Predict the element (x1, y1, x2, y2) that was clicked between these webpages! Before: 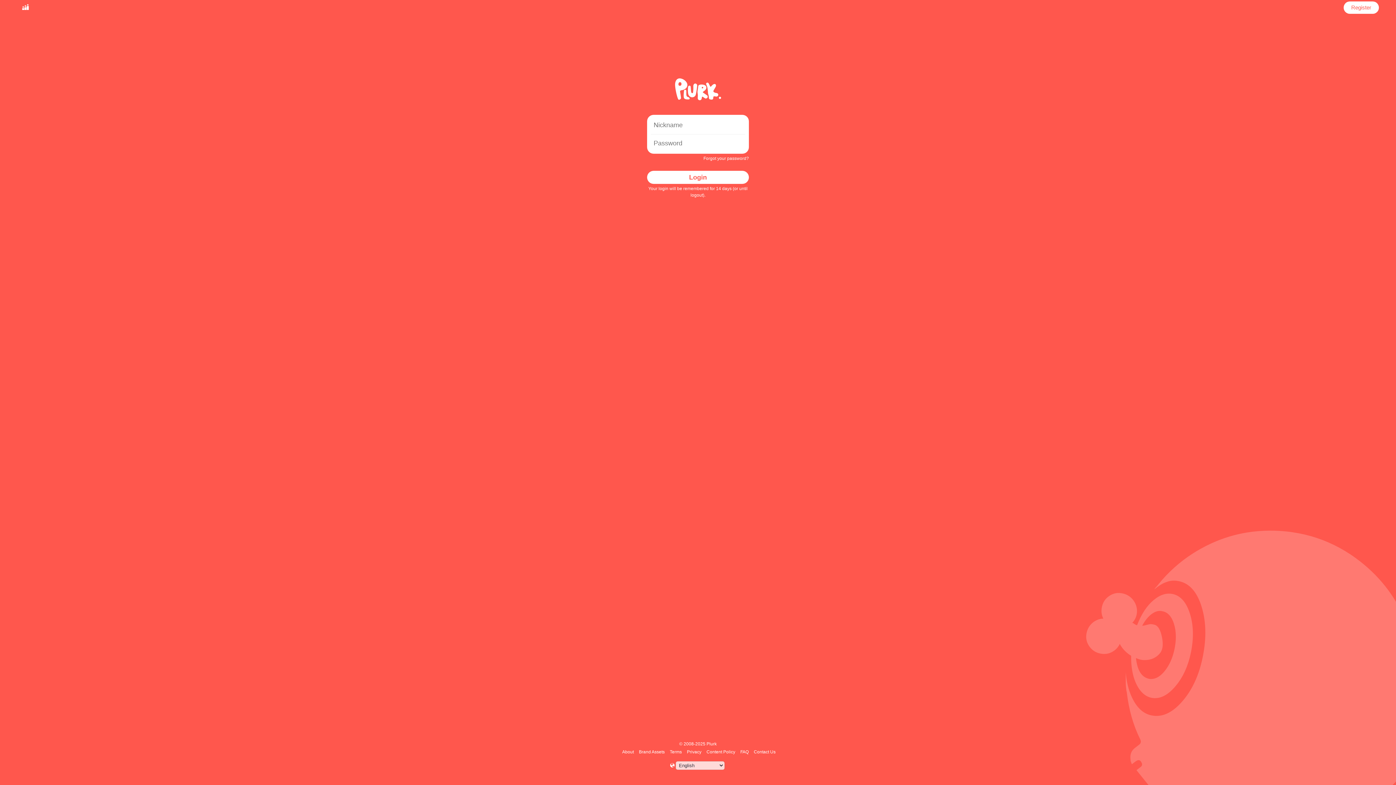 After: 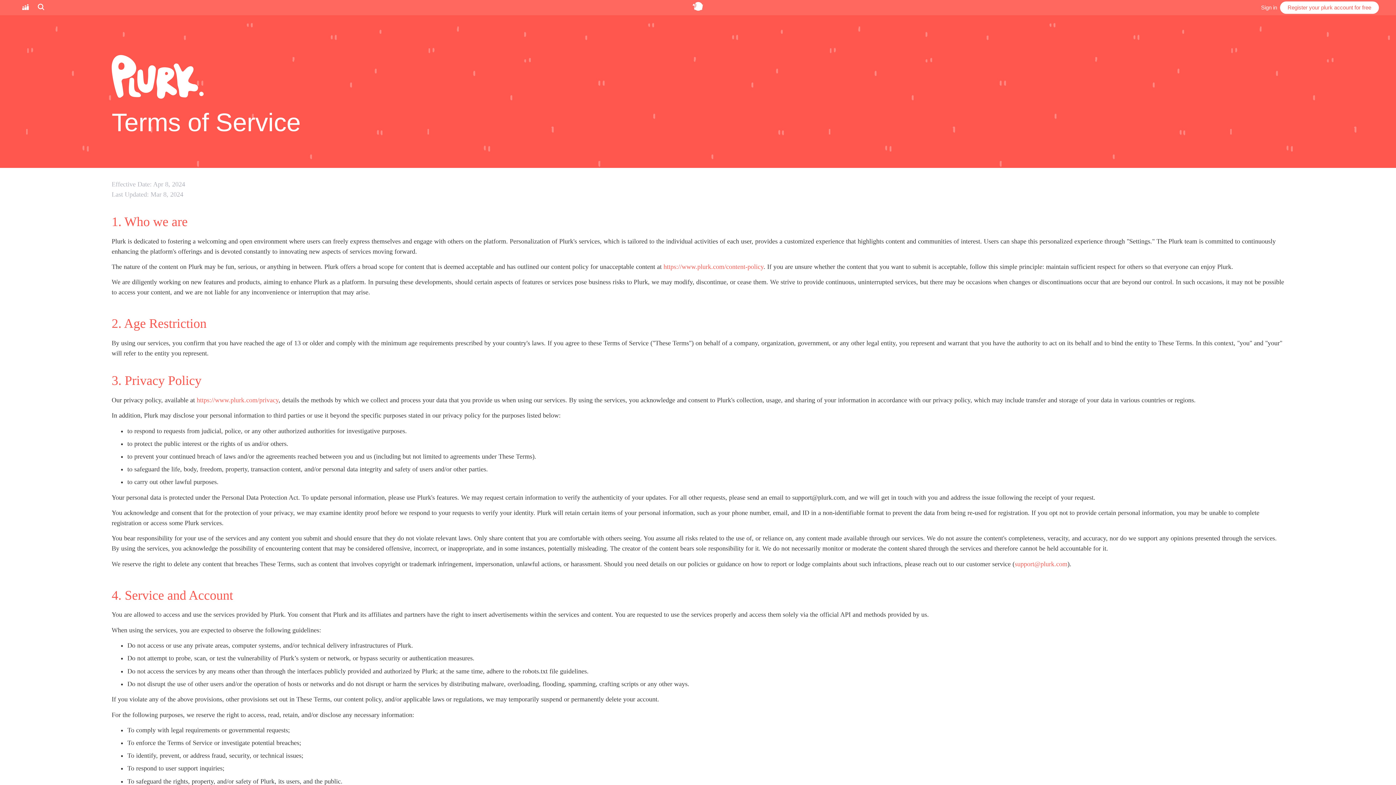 Action: bbox: (668, 749, 683, 754) label: Terms